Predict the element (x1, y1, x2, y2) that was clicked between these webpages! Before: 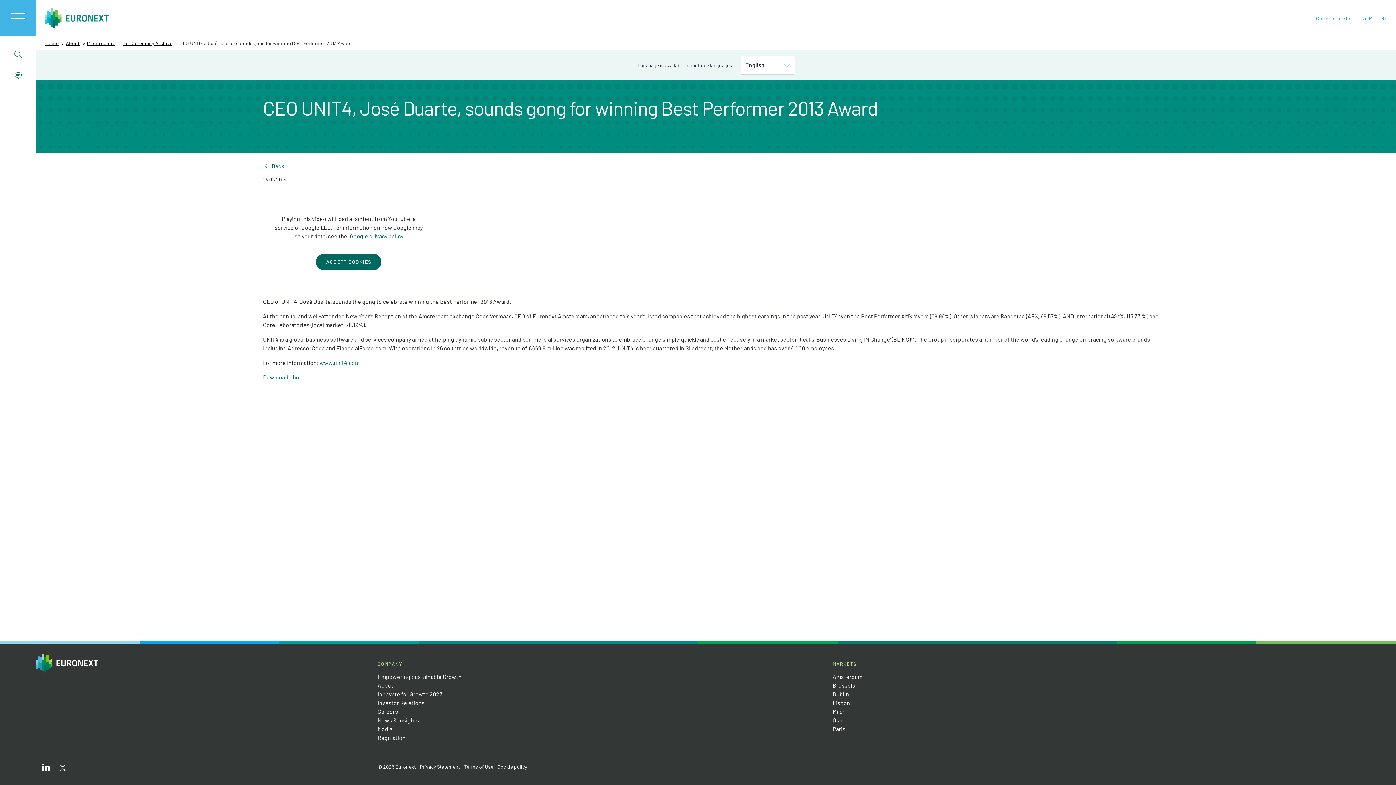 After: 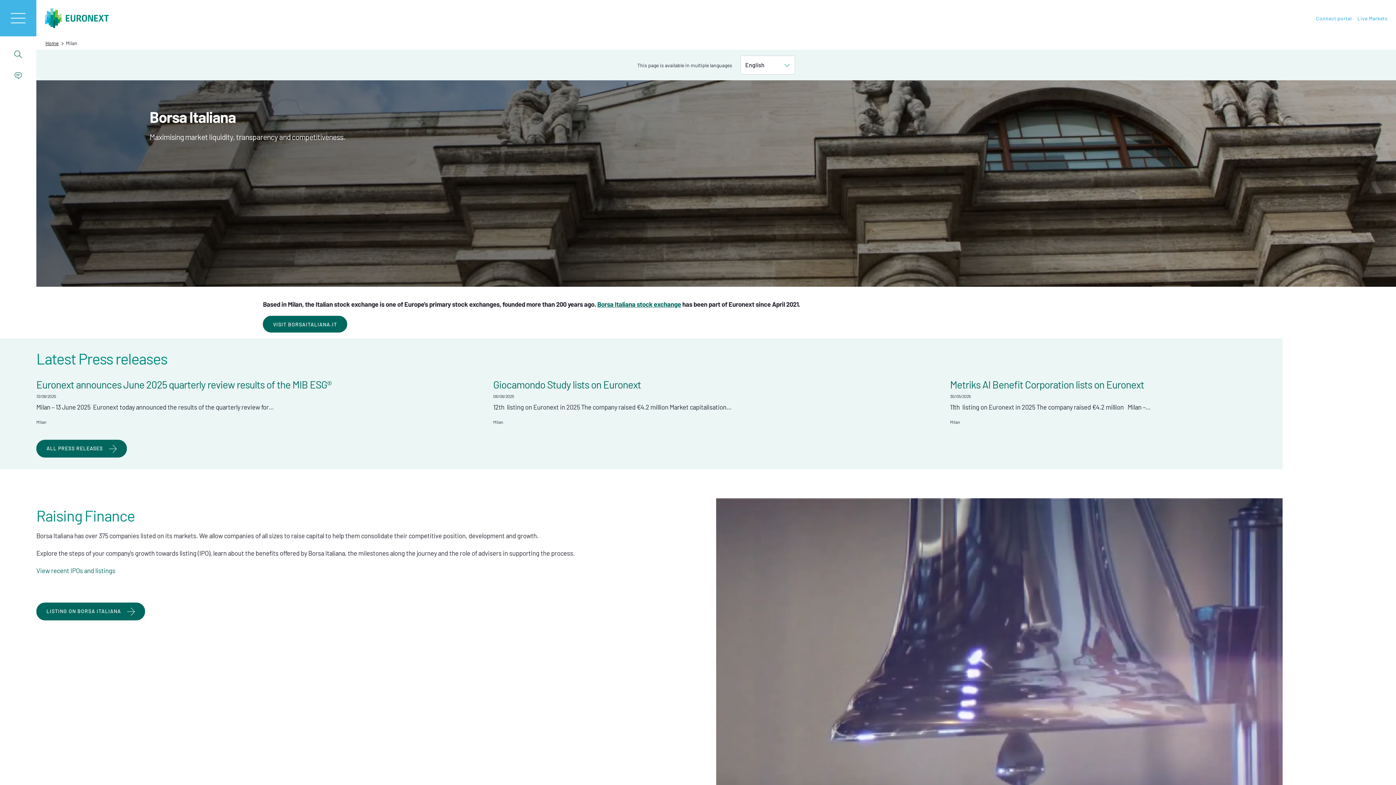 Action: label: Milan bbox: (832, 708, 845, 715)